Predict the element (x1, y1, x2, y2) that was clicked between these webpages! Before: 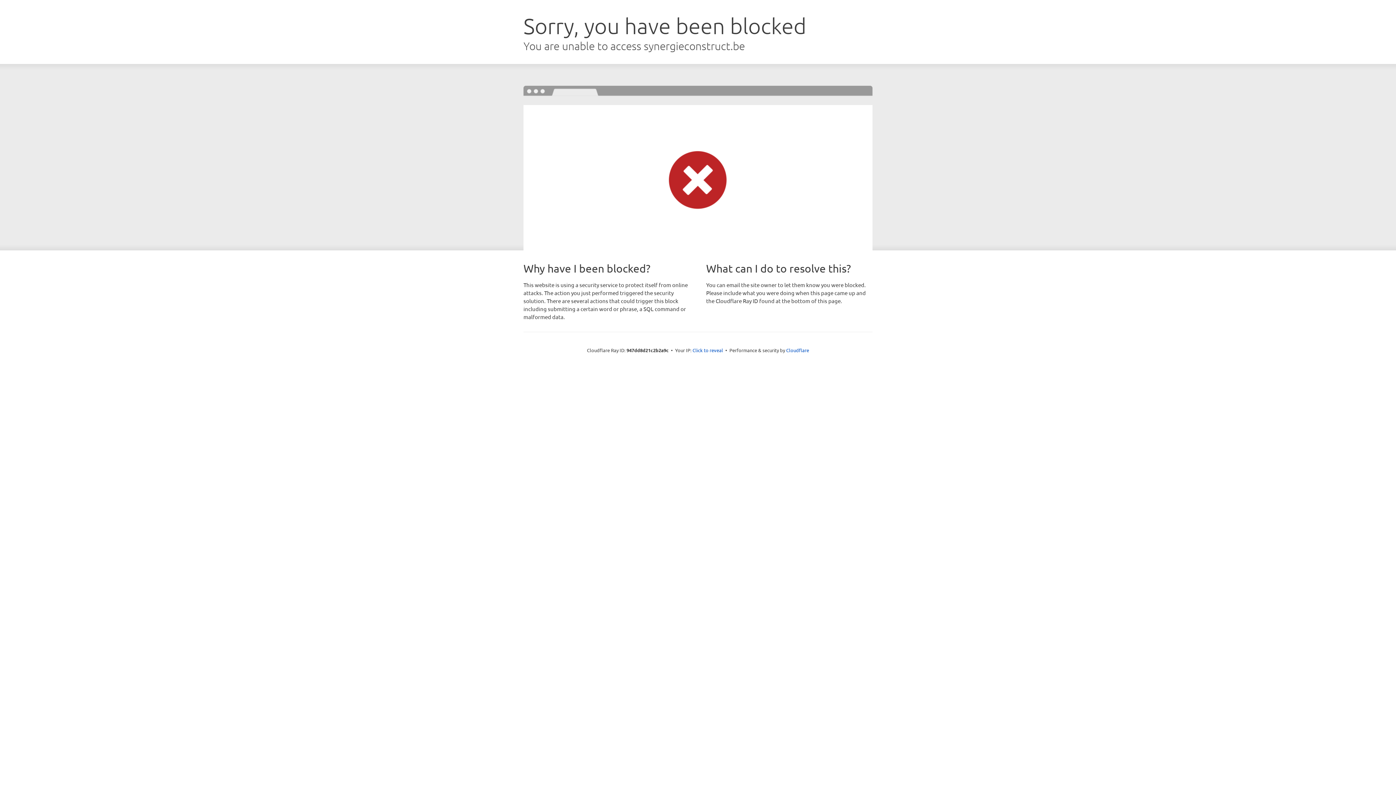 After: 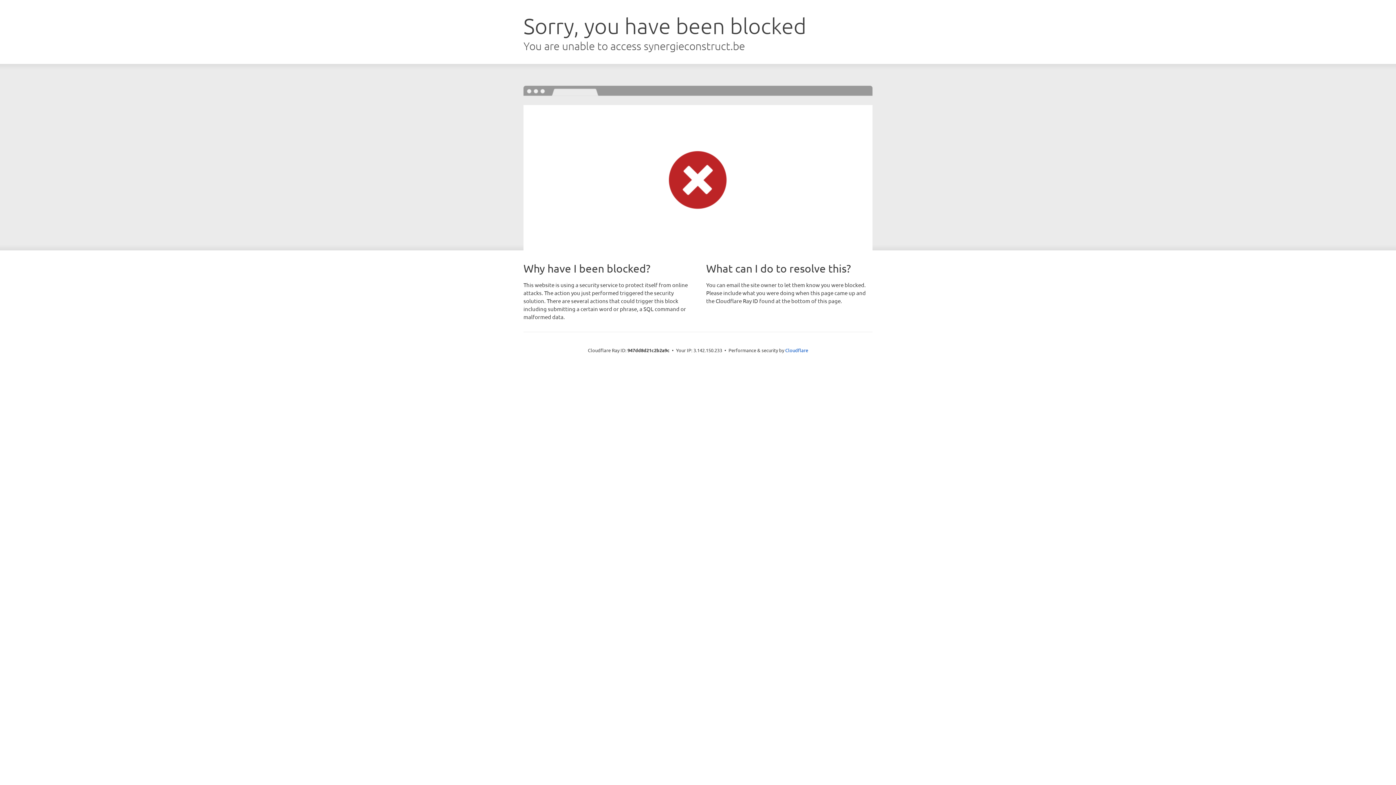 Action: bbox: (692, 346, 723, 353) label: Click to reveal